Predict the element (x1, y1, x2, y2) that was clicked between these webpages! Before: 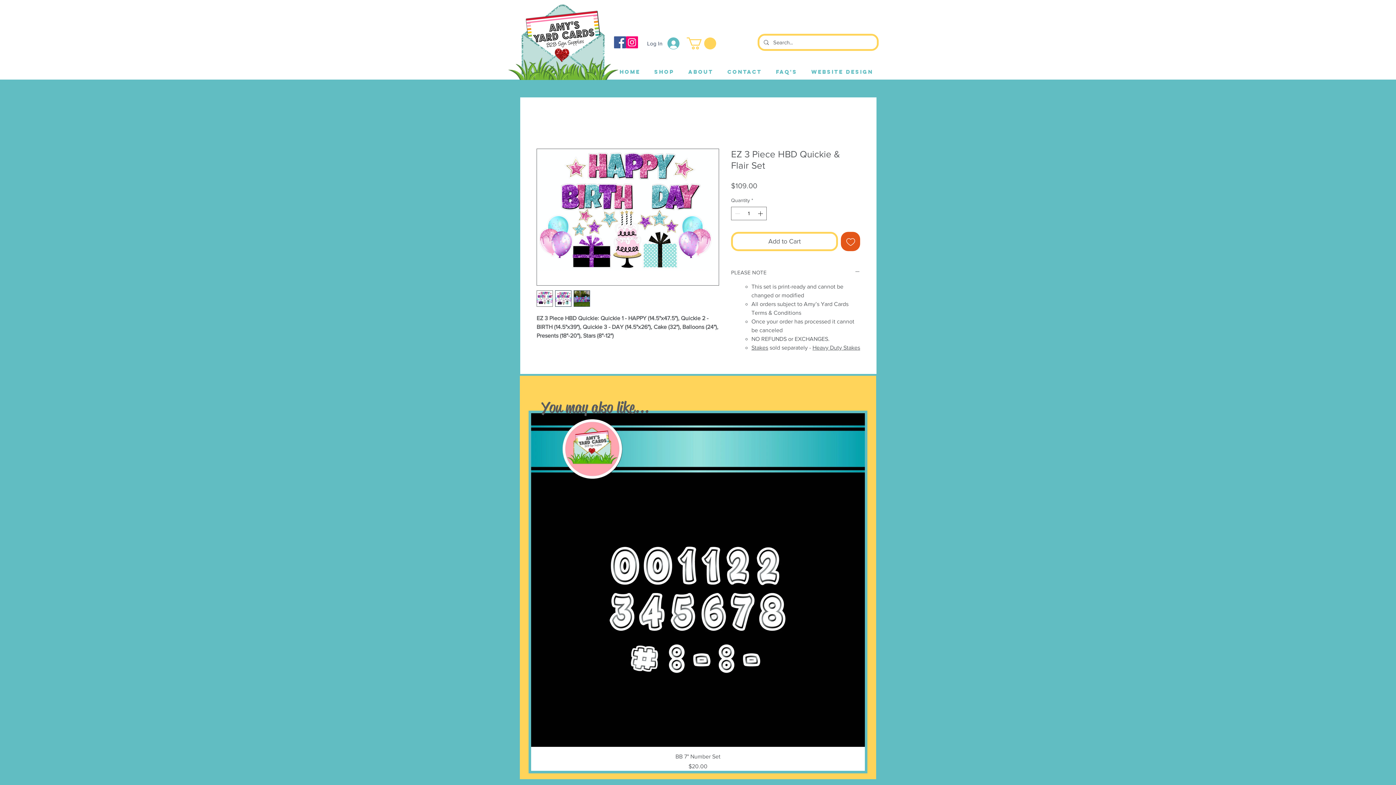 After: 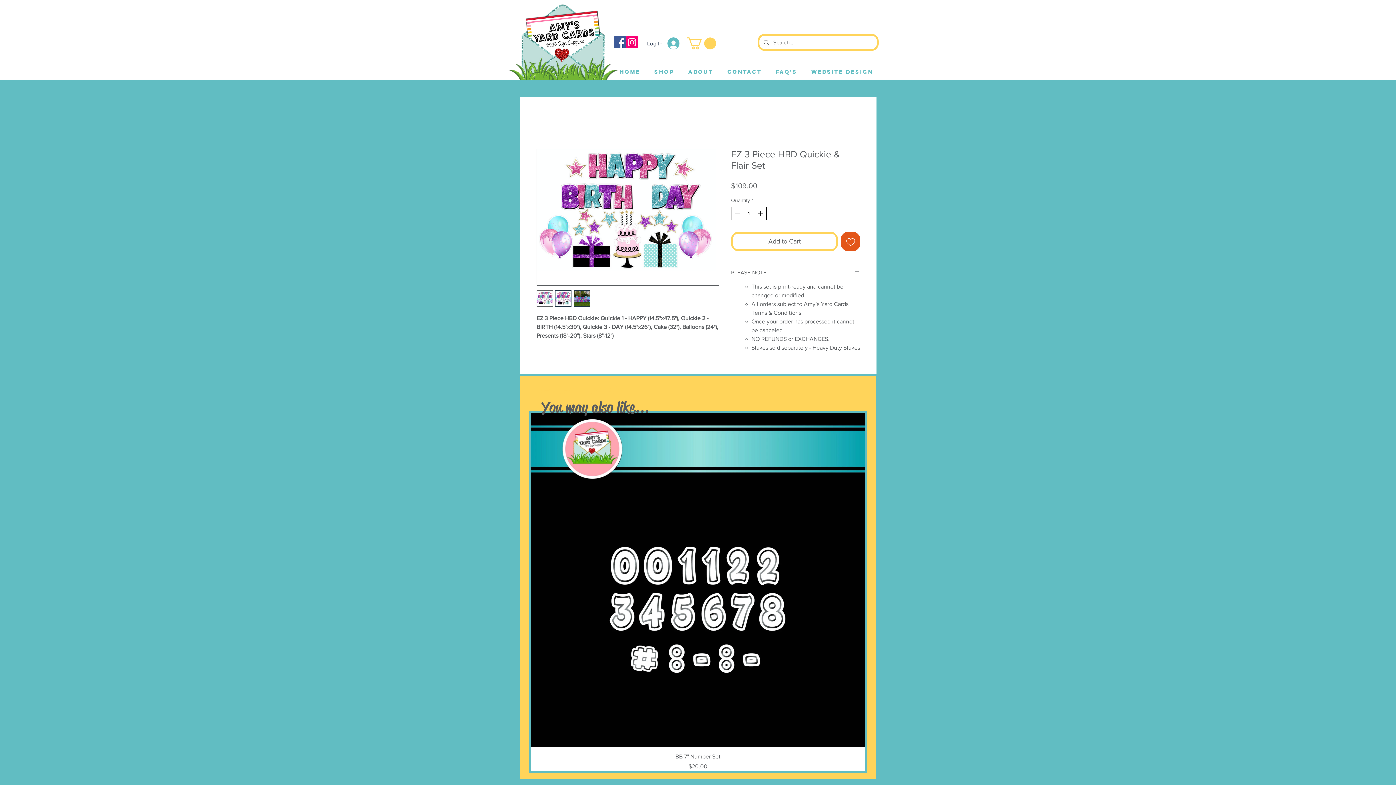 Action: bbox: (756, 207, 765, 220)